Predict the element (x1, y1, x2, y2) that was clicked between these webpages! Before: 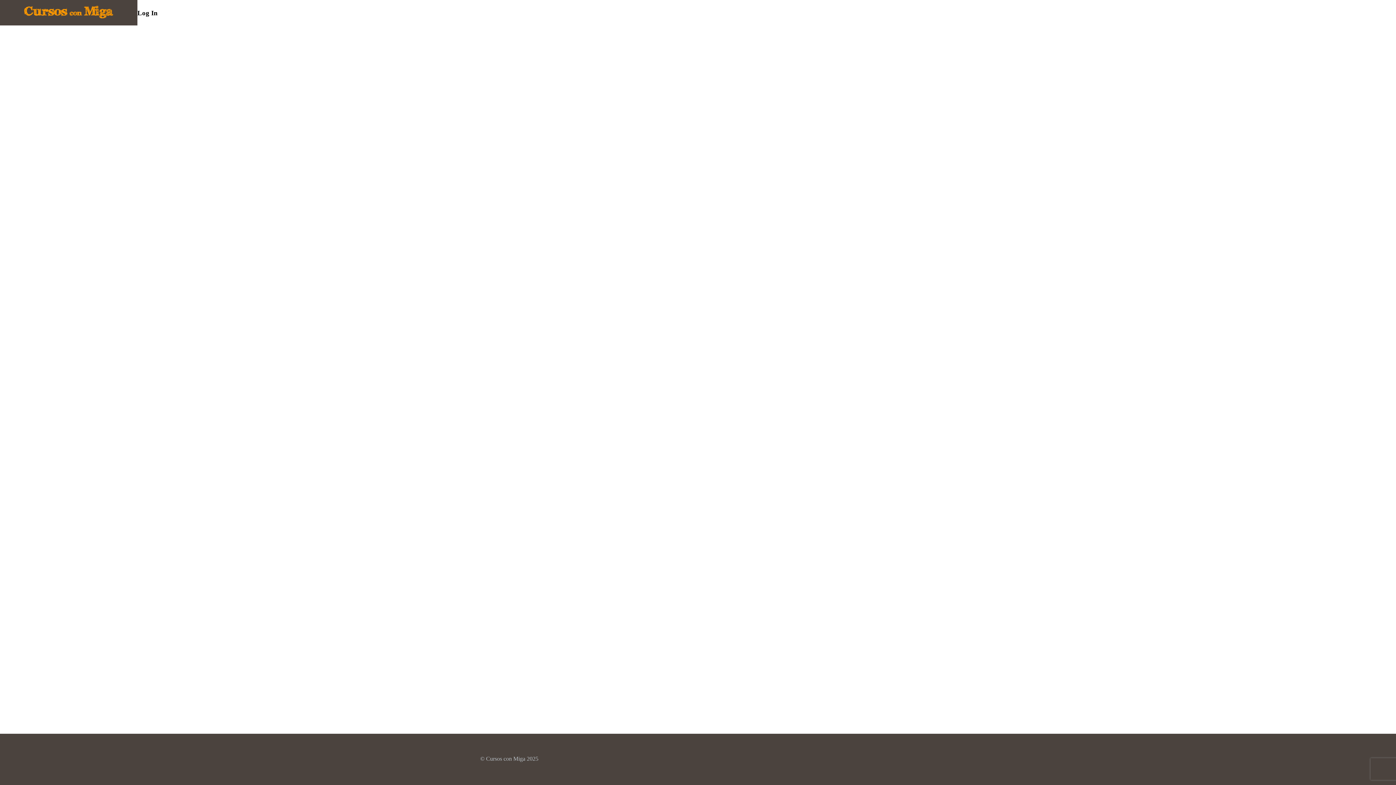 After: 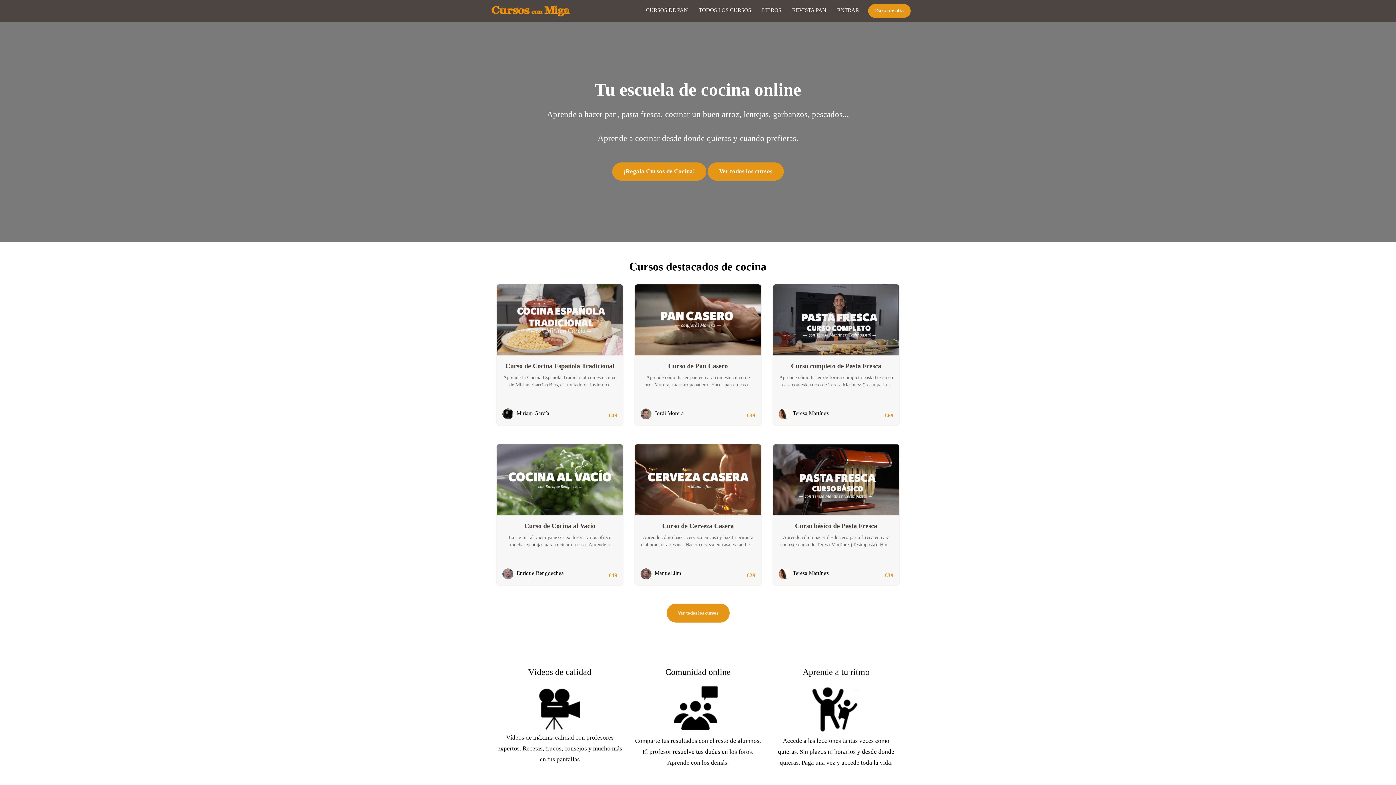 Action: bbox: (23, 1, 114, 24)